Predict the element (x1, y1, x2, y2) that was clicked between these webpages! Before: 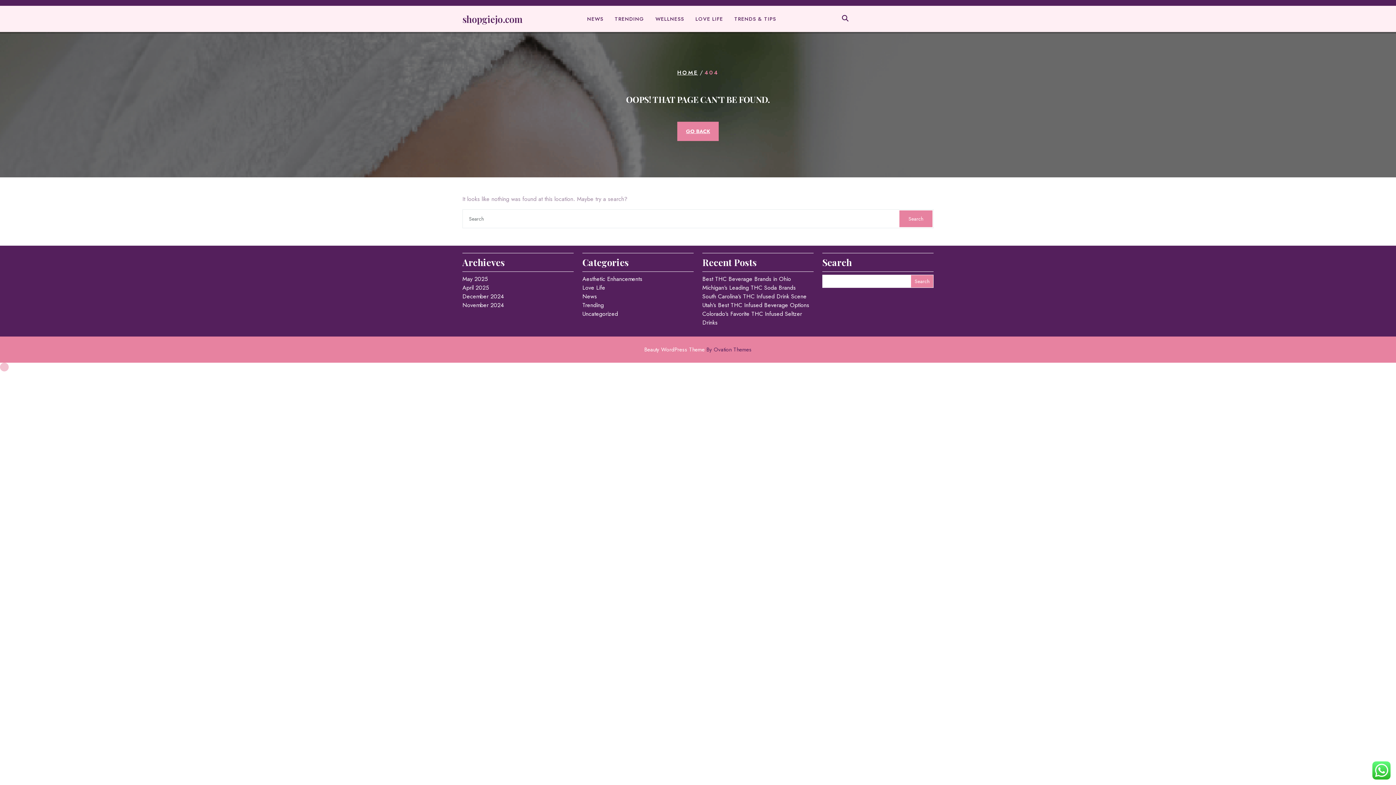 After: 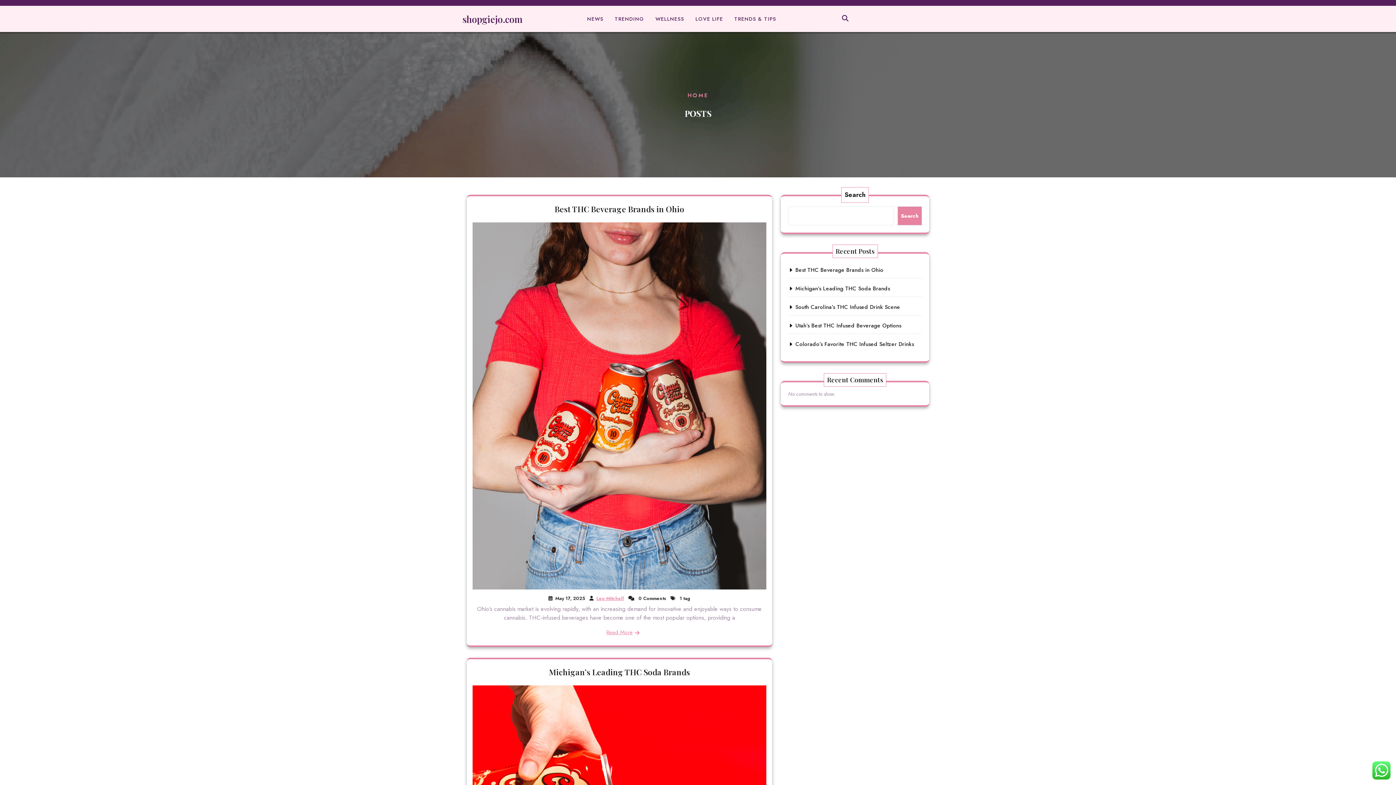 Action: bbox: (677, 68, 698, 76) label: HOME